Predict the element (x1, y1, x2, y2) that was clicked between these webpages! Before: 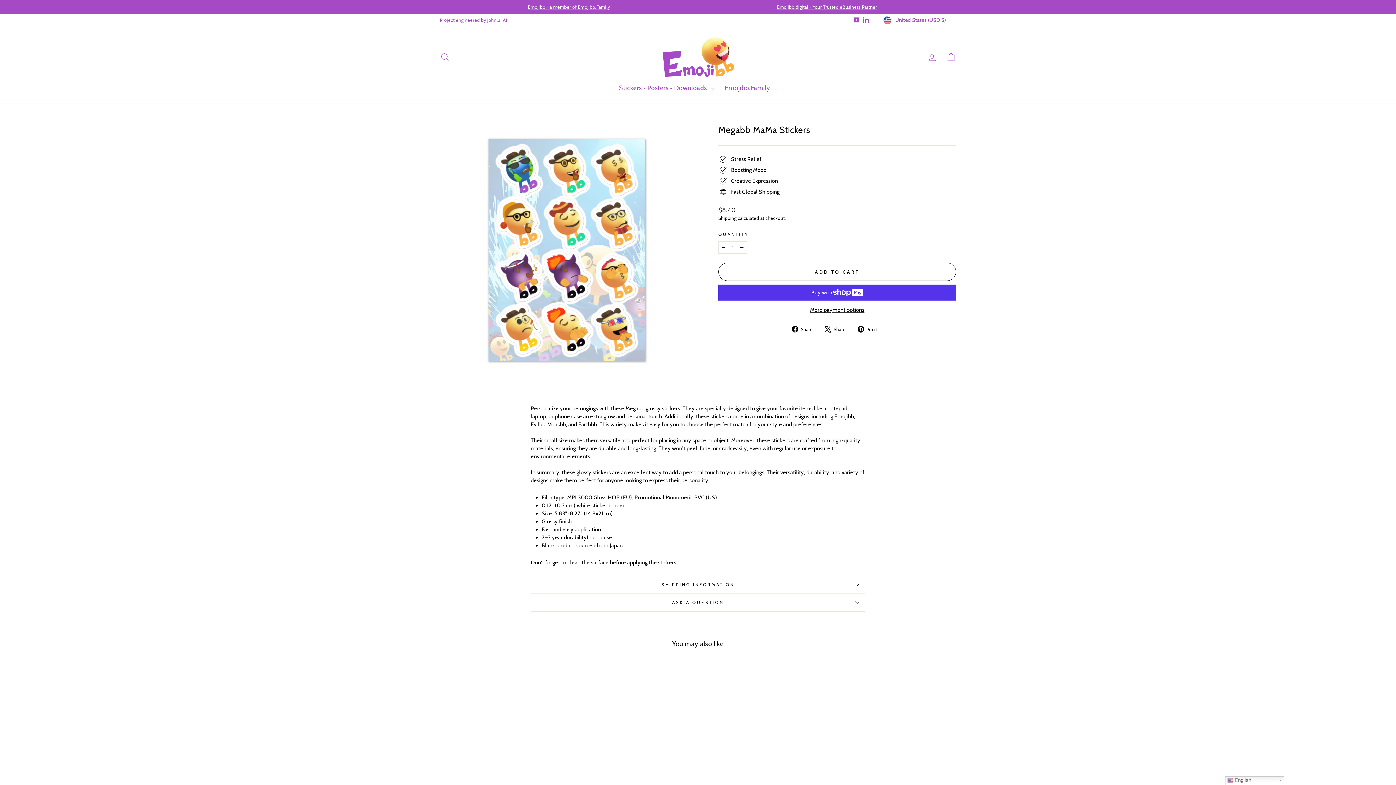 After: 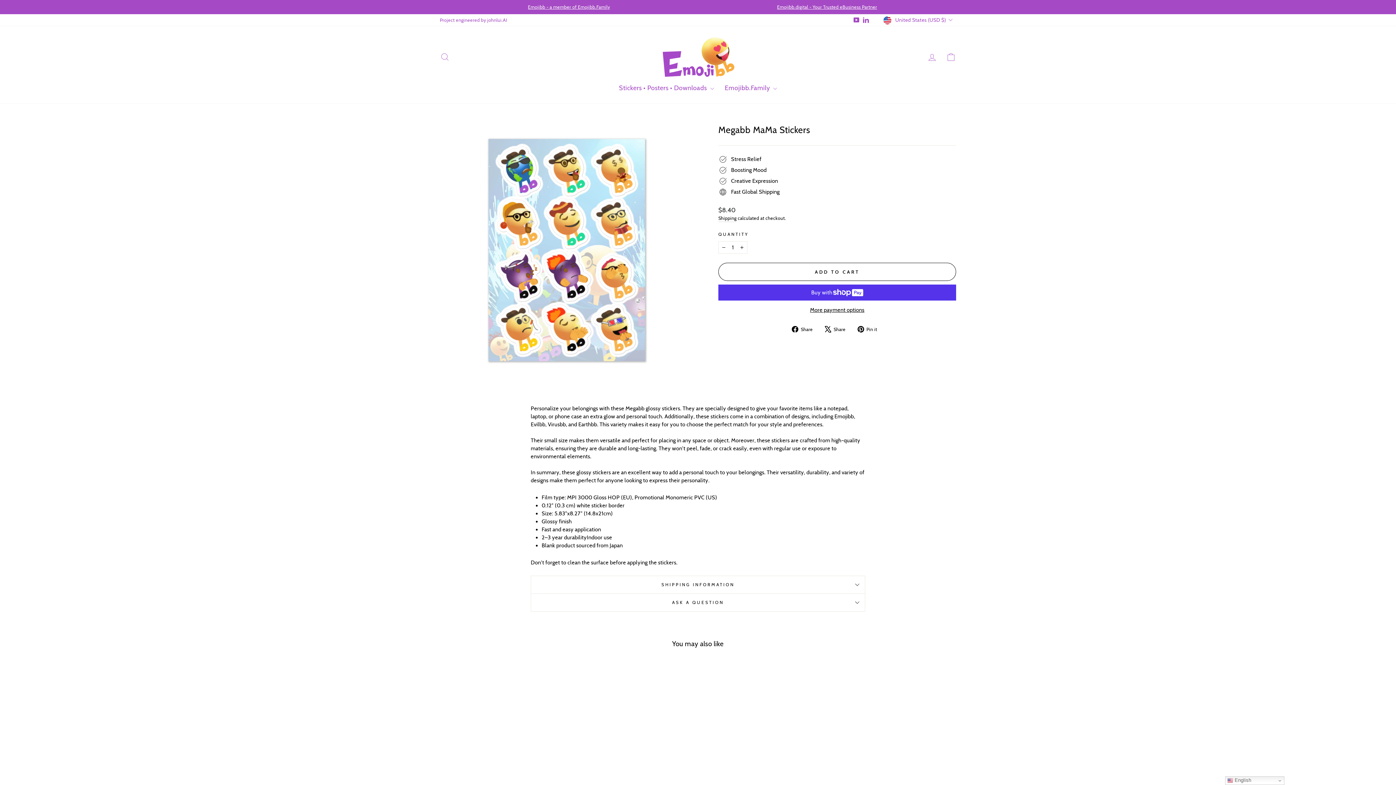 Action: label:  Share
Tweet on X bbox: (824, 325, 851, 333)